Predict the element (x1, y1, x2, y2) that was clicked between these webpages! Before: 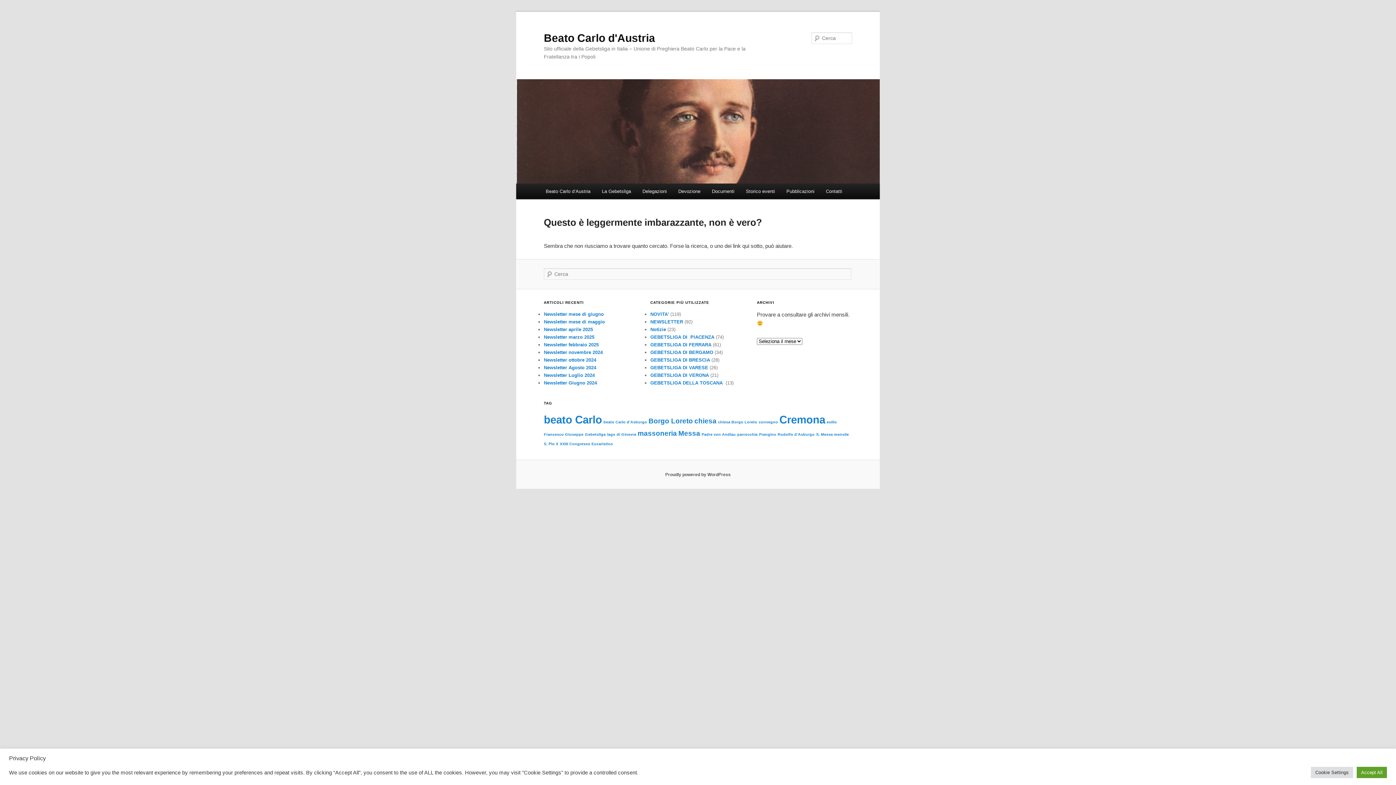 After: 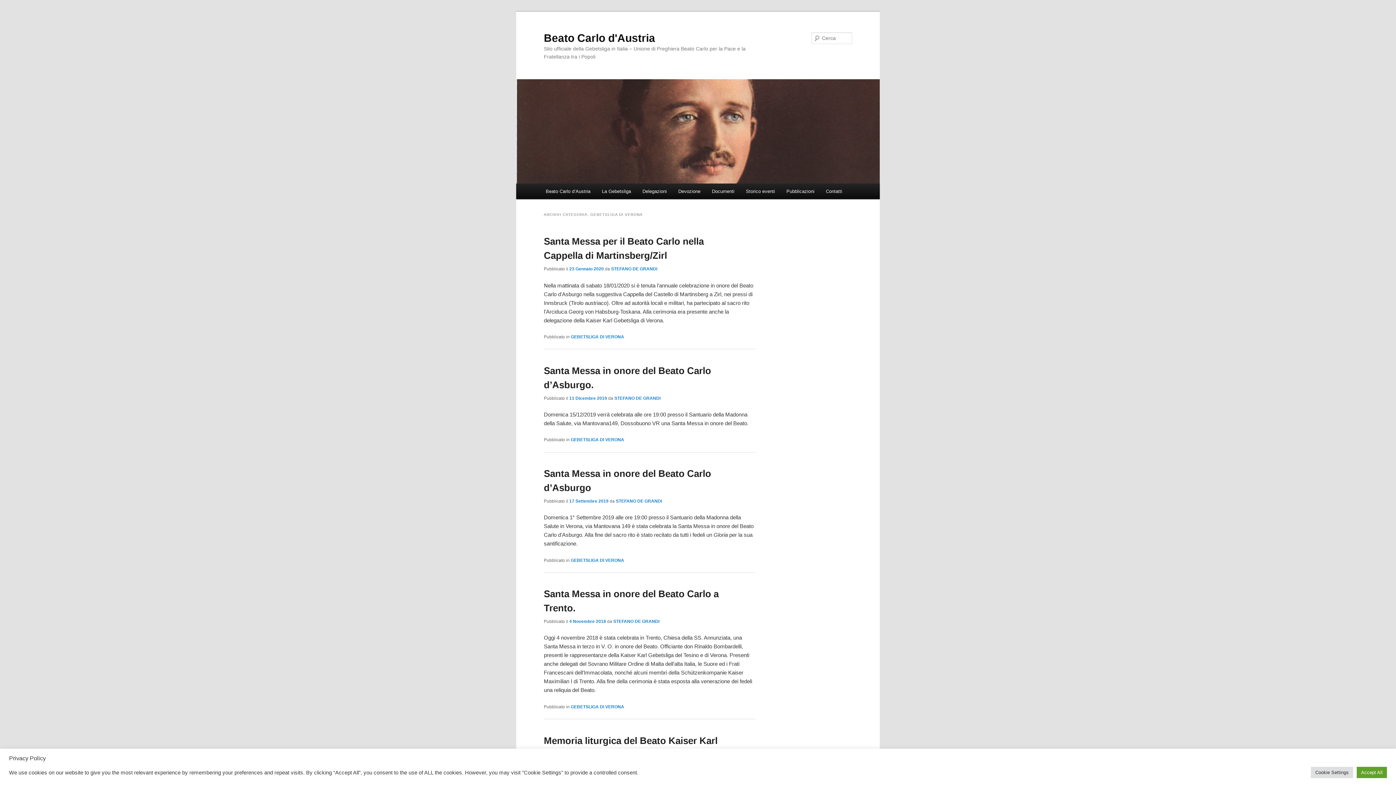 Action: label: GEBETSLIGA DI VERONA bbox: (650, 372, 709, 378)